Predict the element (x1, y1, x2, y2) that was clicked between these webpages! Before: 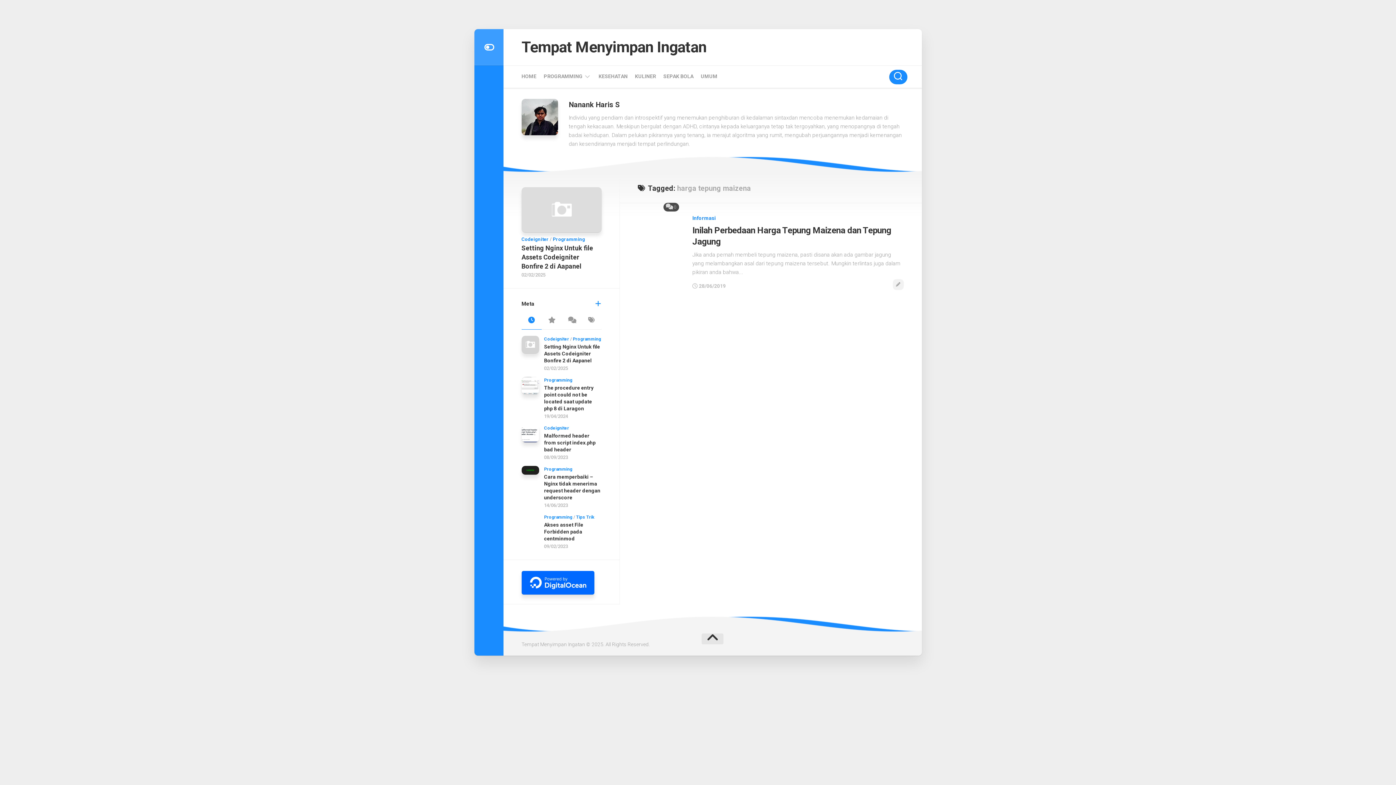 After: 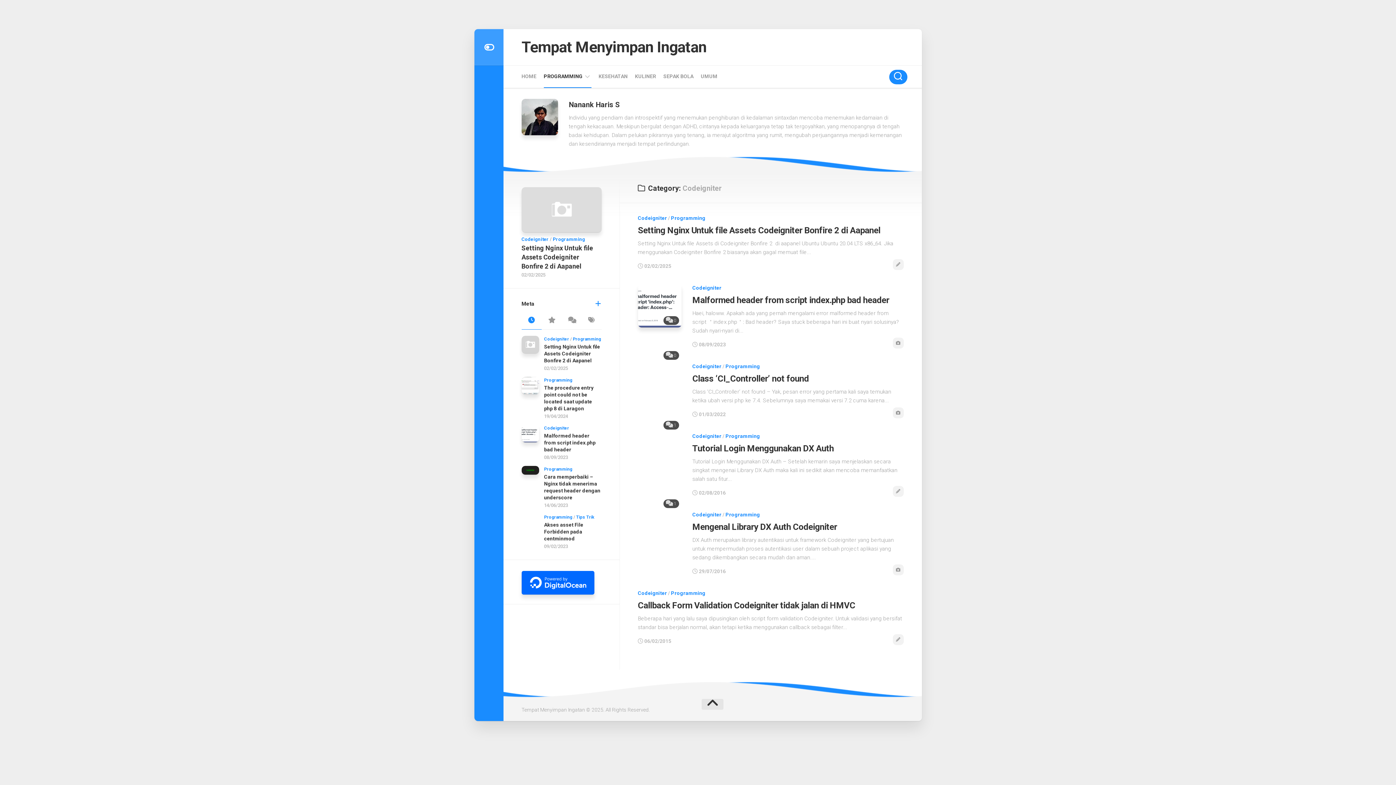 Action: label: Codeigniter bbox: (544, 425, 569, 430)